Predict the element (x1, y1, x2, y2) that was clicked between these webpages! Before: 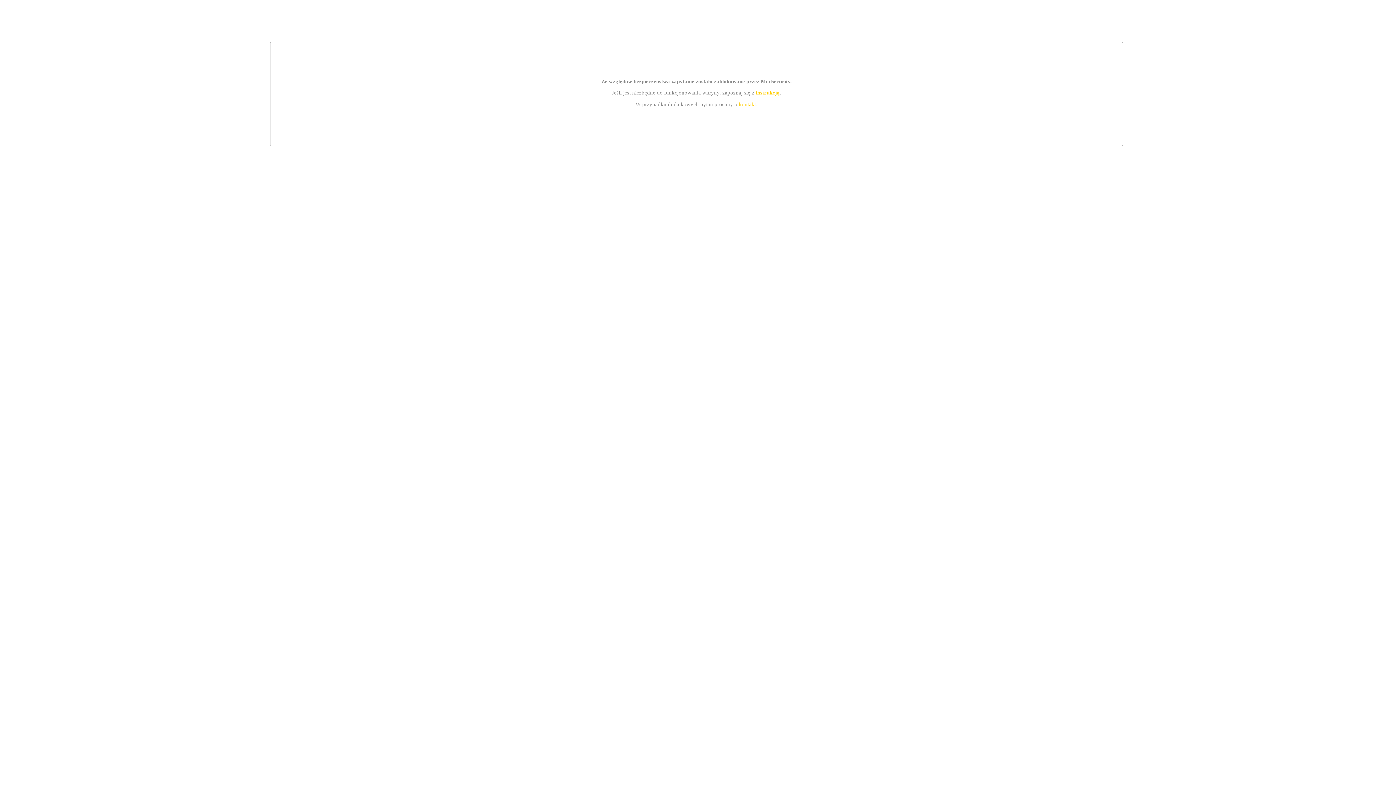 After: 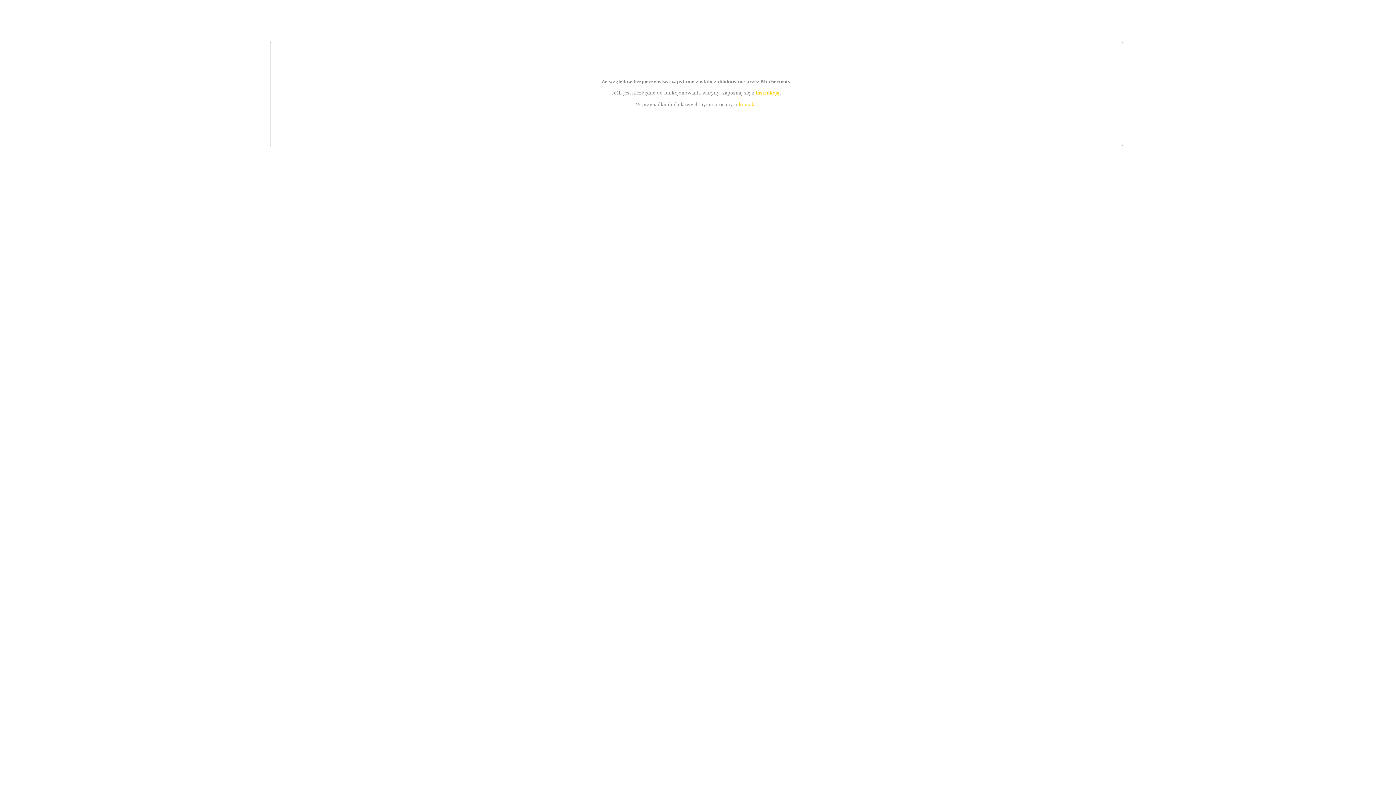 Action: label: kontakt bbox: (739, 101, 756, 107)